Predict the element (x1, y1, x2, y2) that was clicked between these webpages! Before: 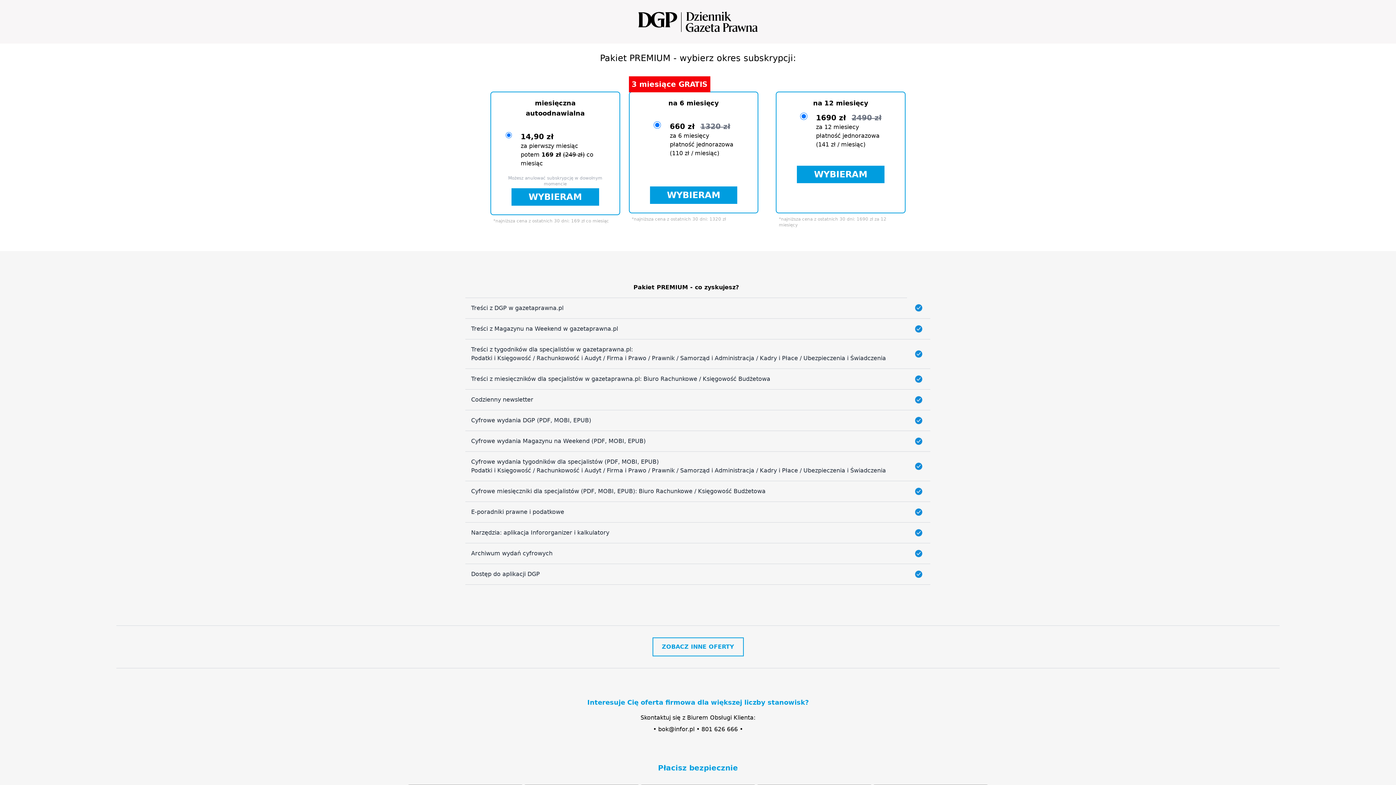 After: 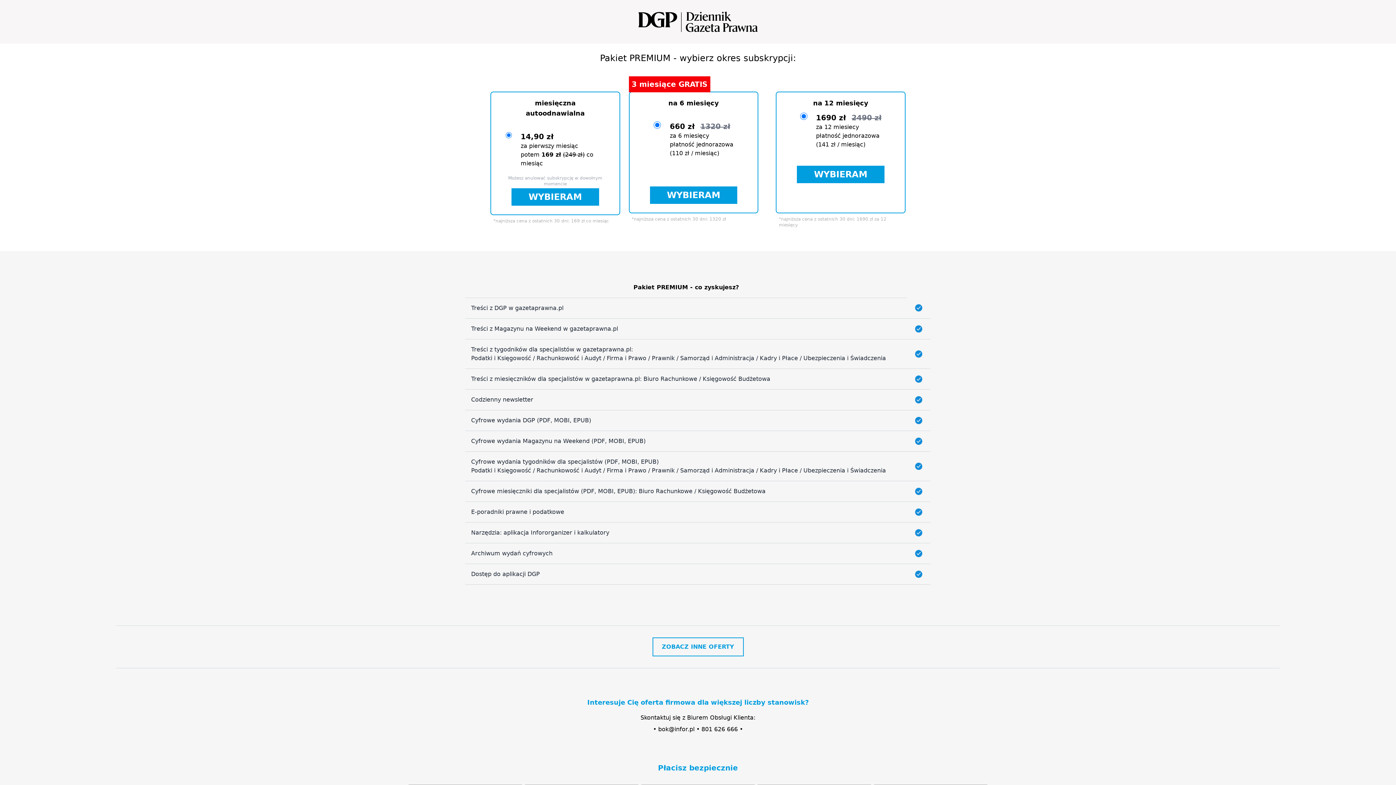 Action: bbox: (658, 726, 694, 733) label: bok@infor.pl